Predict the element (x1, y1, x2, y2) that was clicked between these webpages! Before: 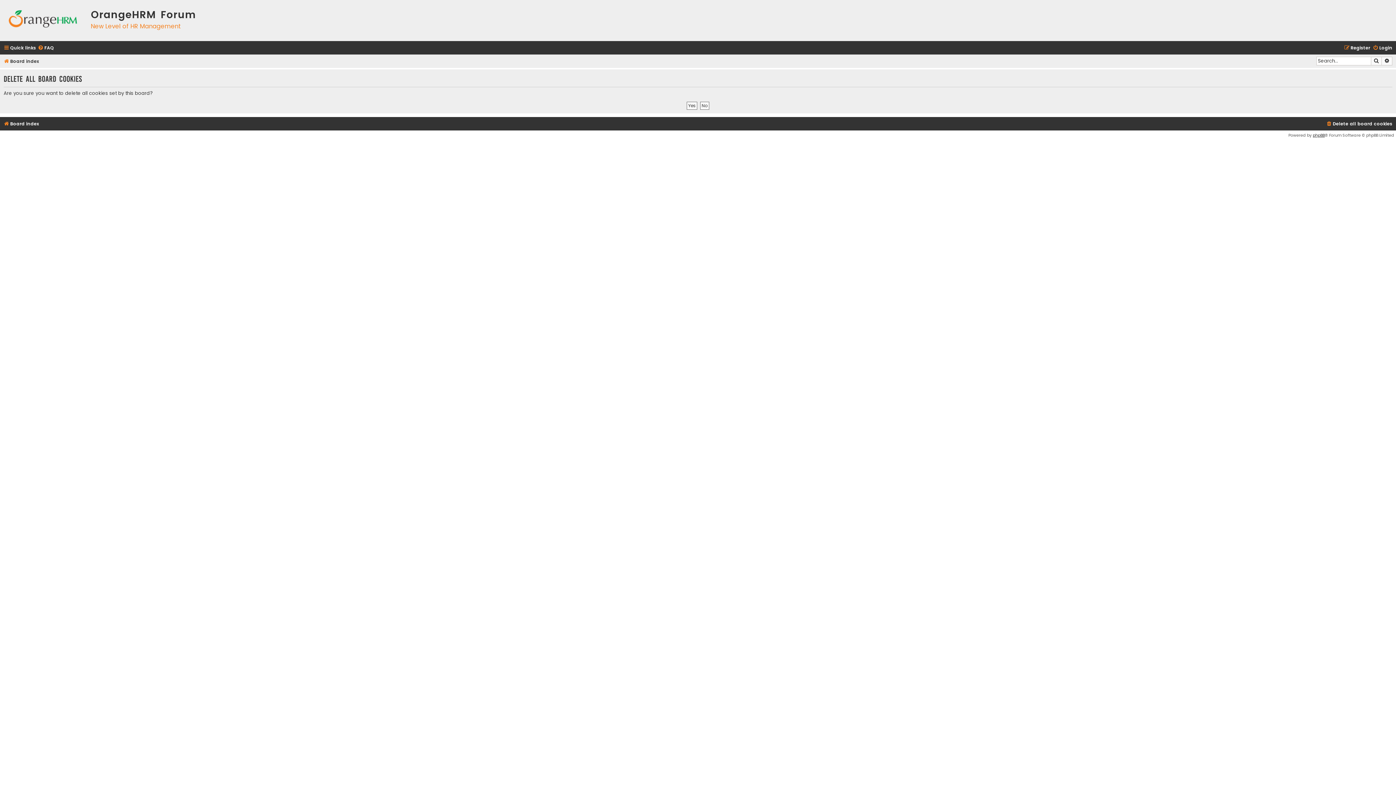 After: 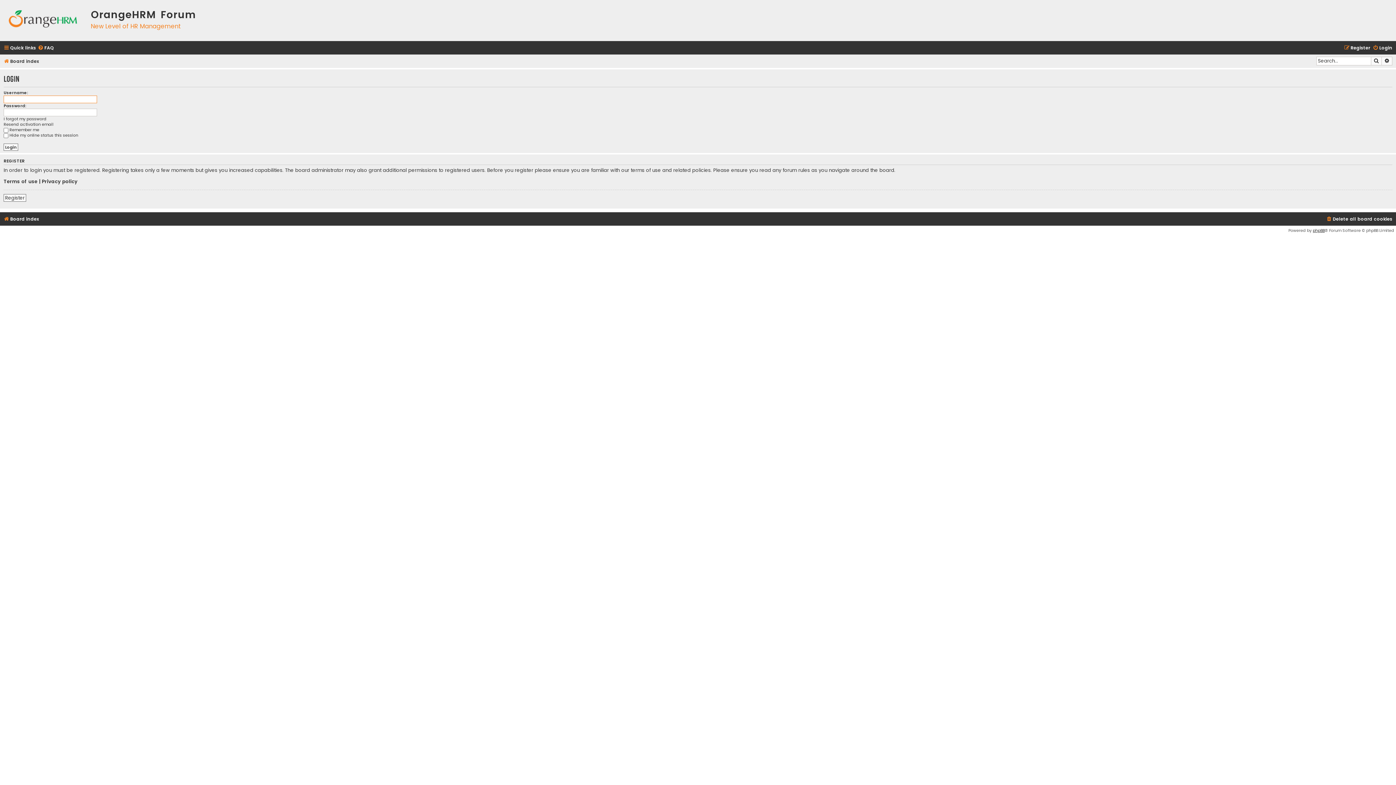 Action: label: Login bbox: (1373, 43, 1392, 52)